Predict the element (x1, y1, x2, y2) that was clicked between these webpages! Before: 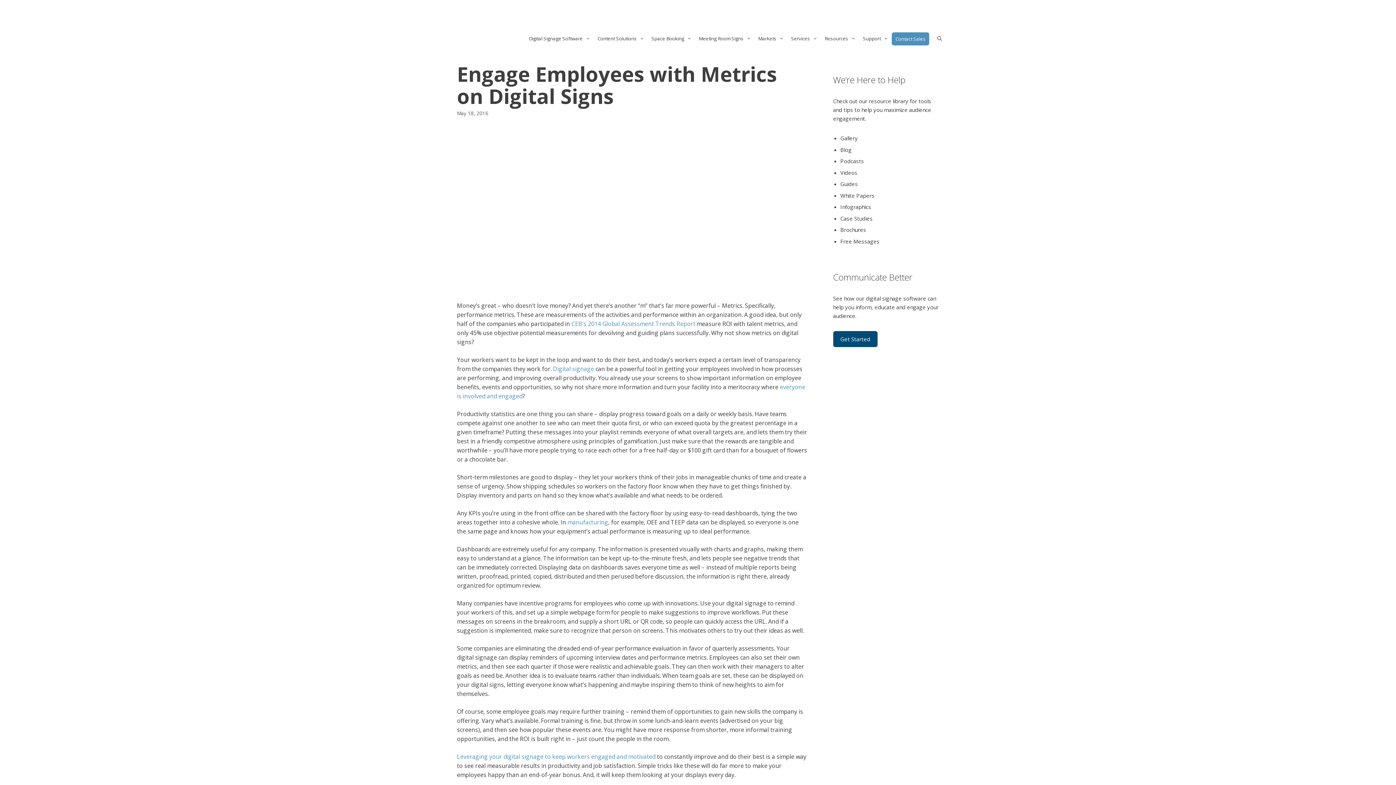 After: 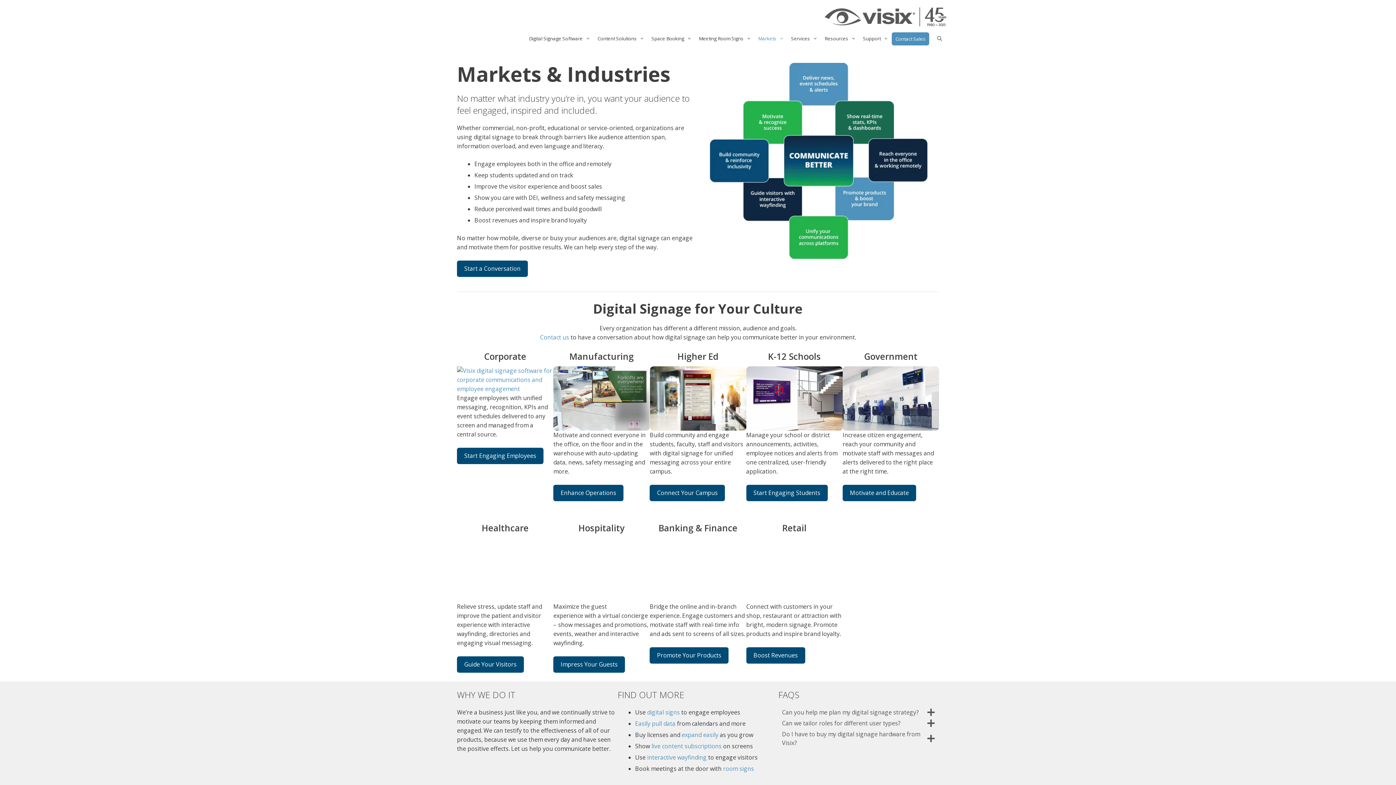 Action: bbox: (754, 29, 787, 48) label: Markets